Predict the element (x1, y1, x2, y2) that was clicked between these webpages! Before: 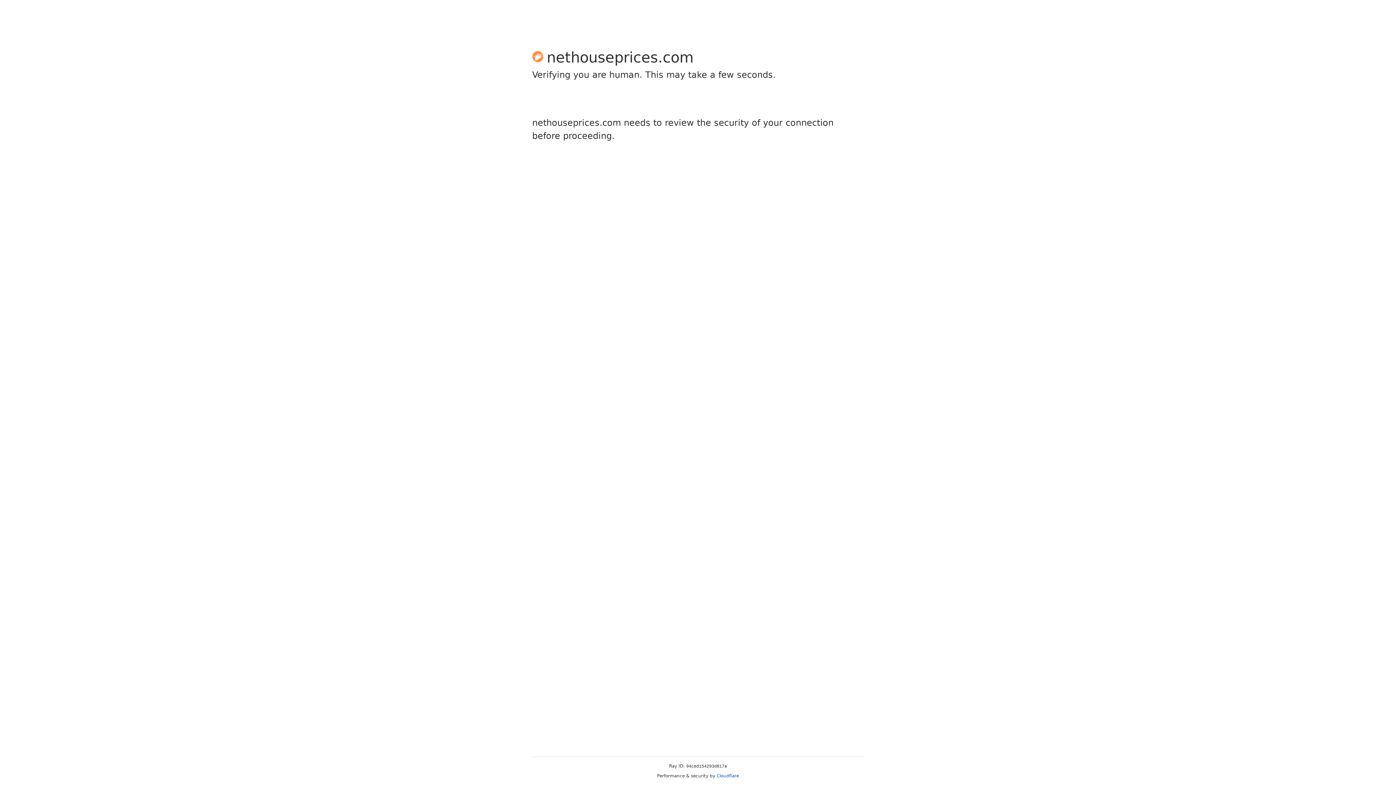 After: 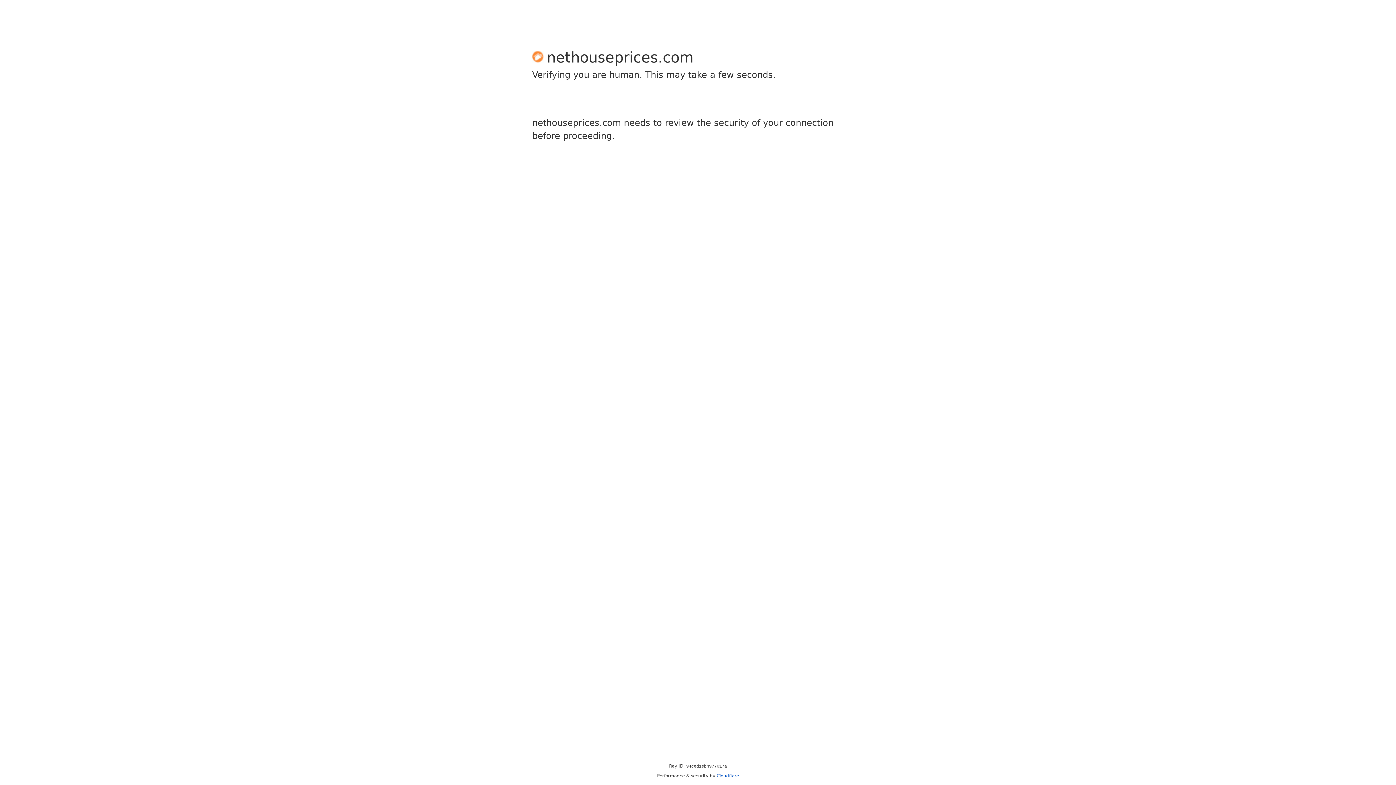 Action: label: Cloudflare bbox: (716, 773, 739, 778)